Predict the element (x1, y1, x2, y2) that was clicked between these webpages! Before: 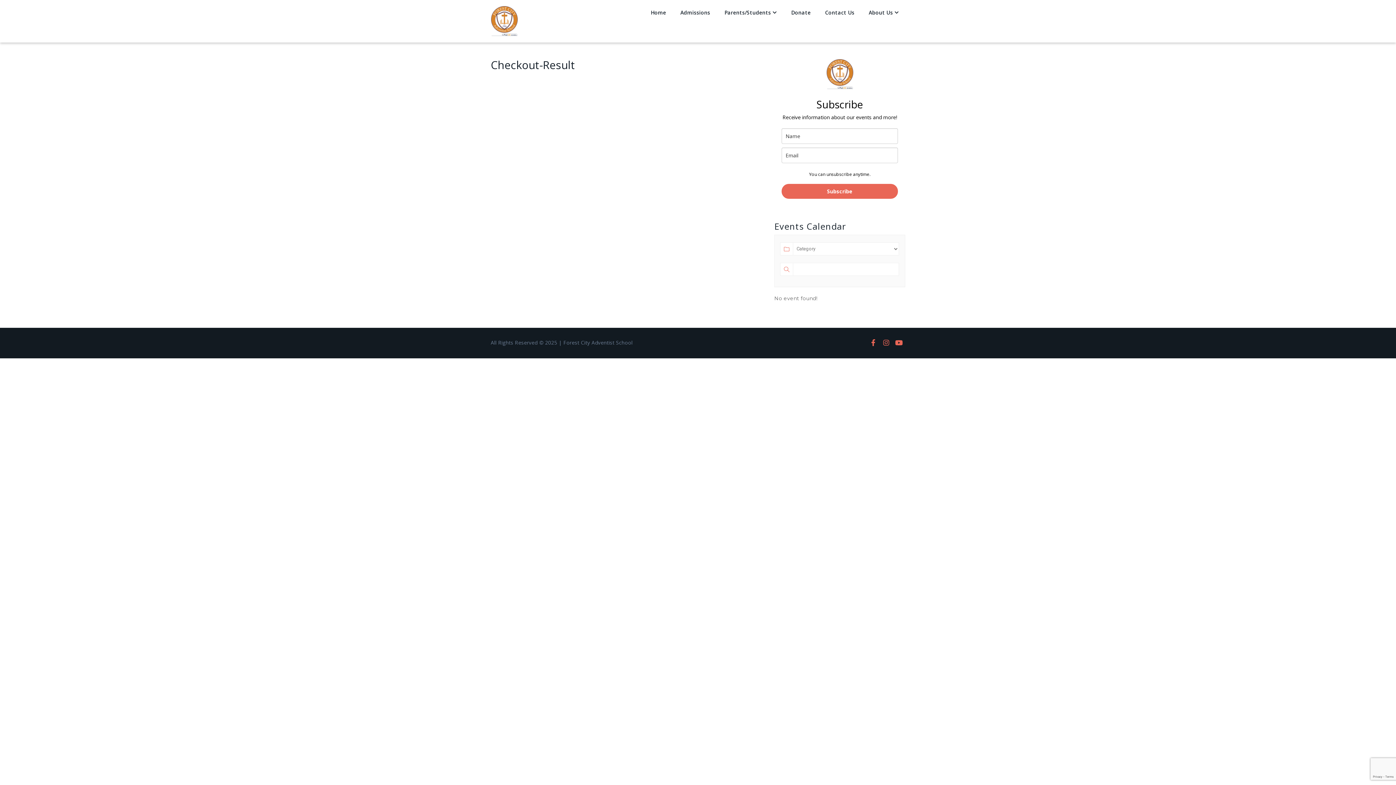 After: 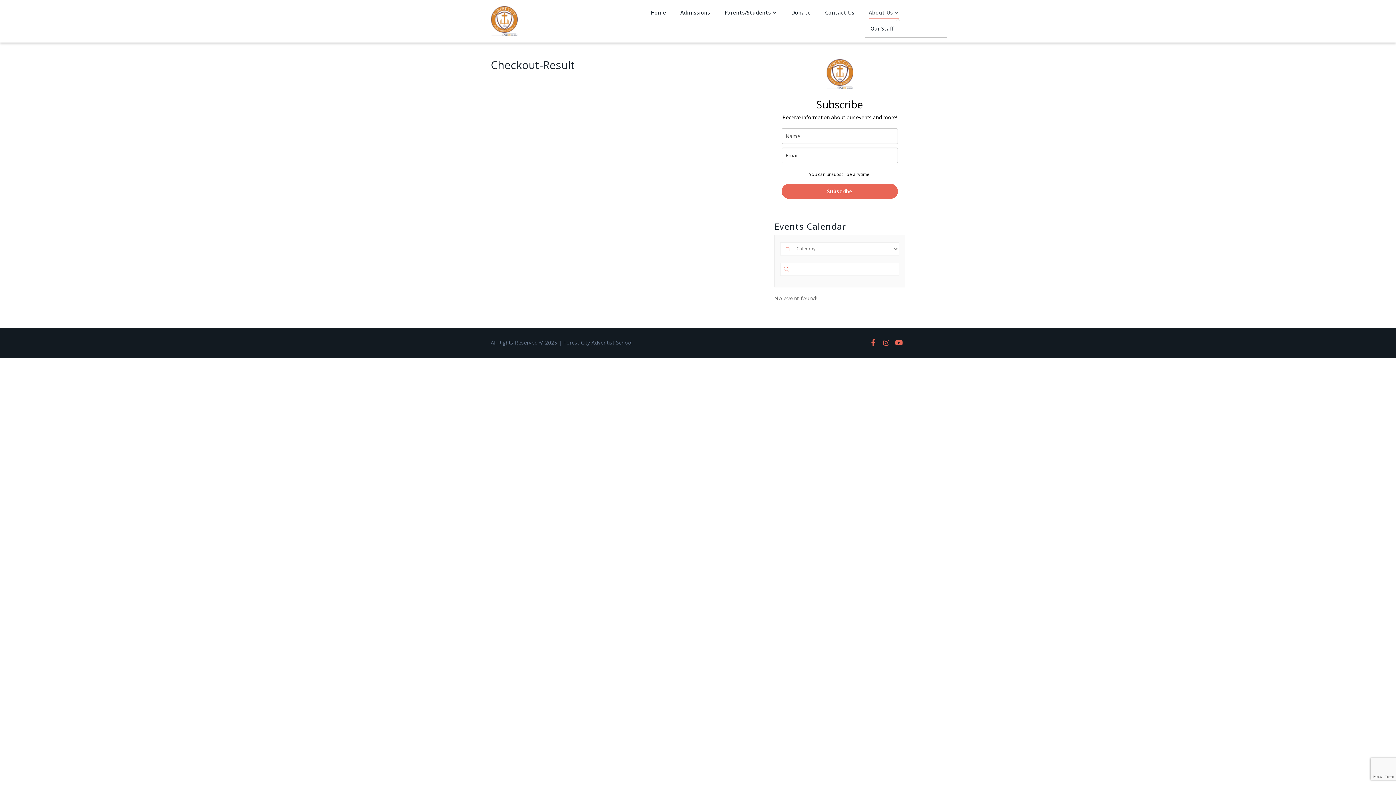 Action: bbox: (869, 7, 899, 18) label: About Us